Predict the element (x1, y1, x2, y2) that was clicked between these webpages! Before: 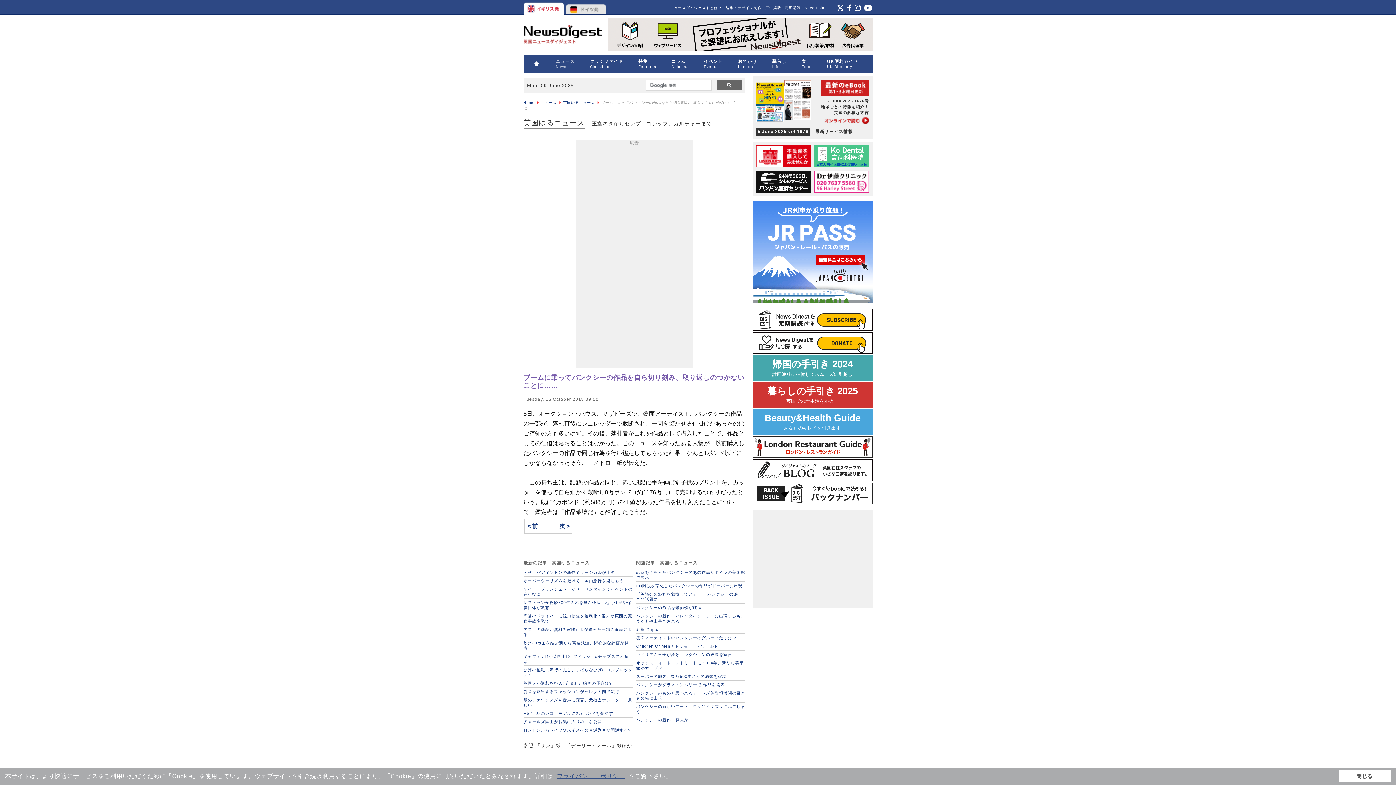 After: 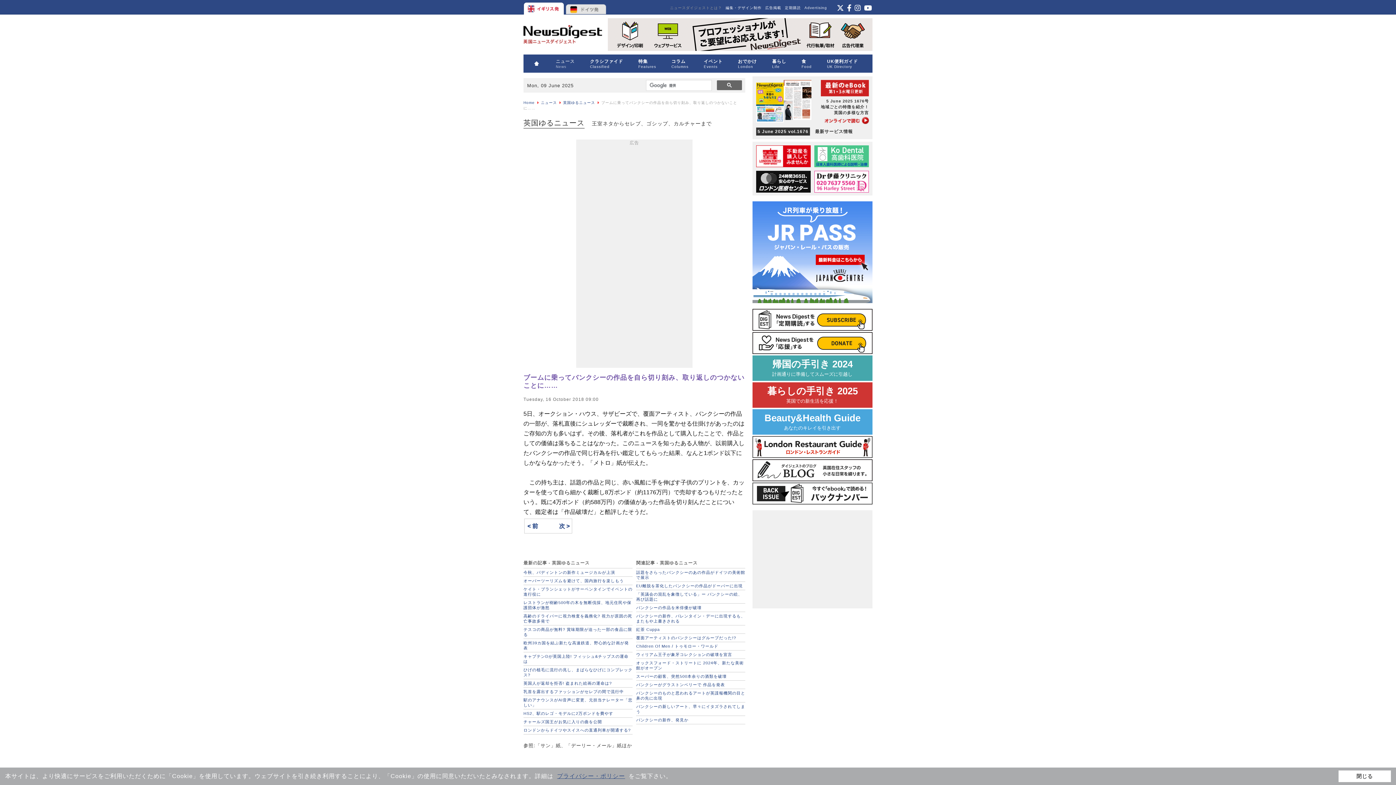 Action: label: ニュースダイジェストとは？ bbox: (668, 2, 724, 13)